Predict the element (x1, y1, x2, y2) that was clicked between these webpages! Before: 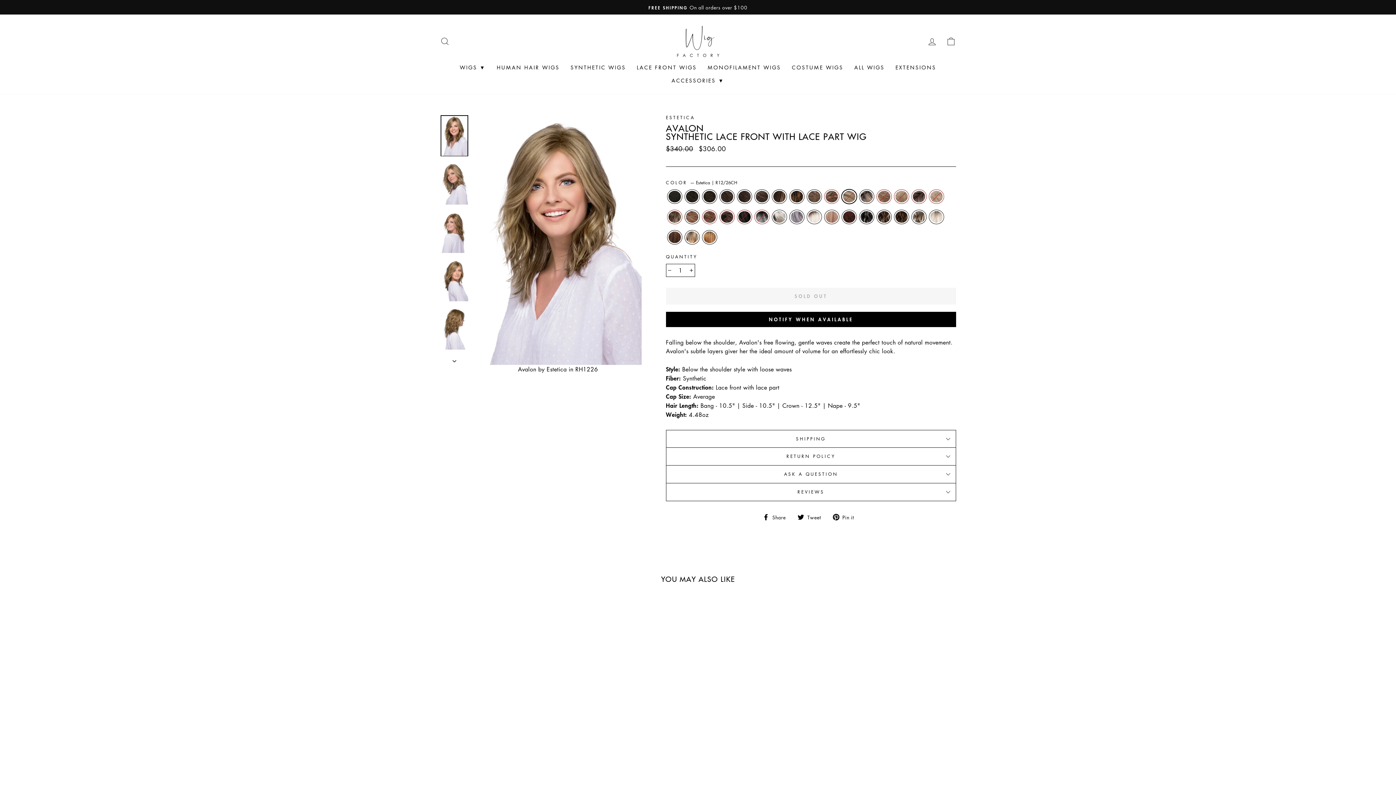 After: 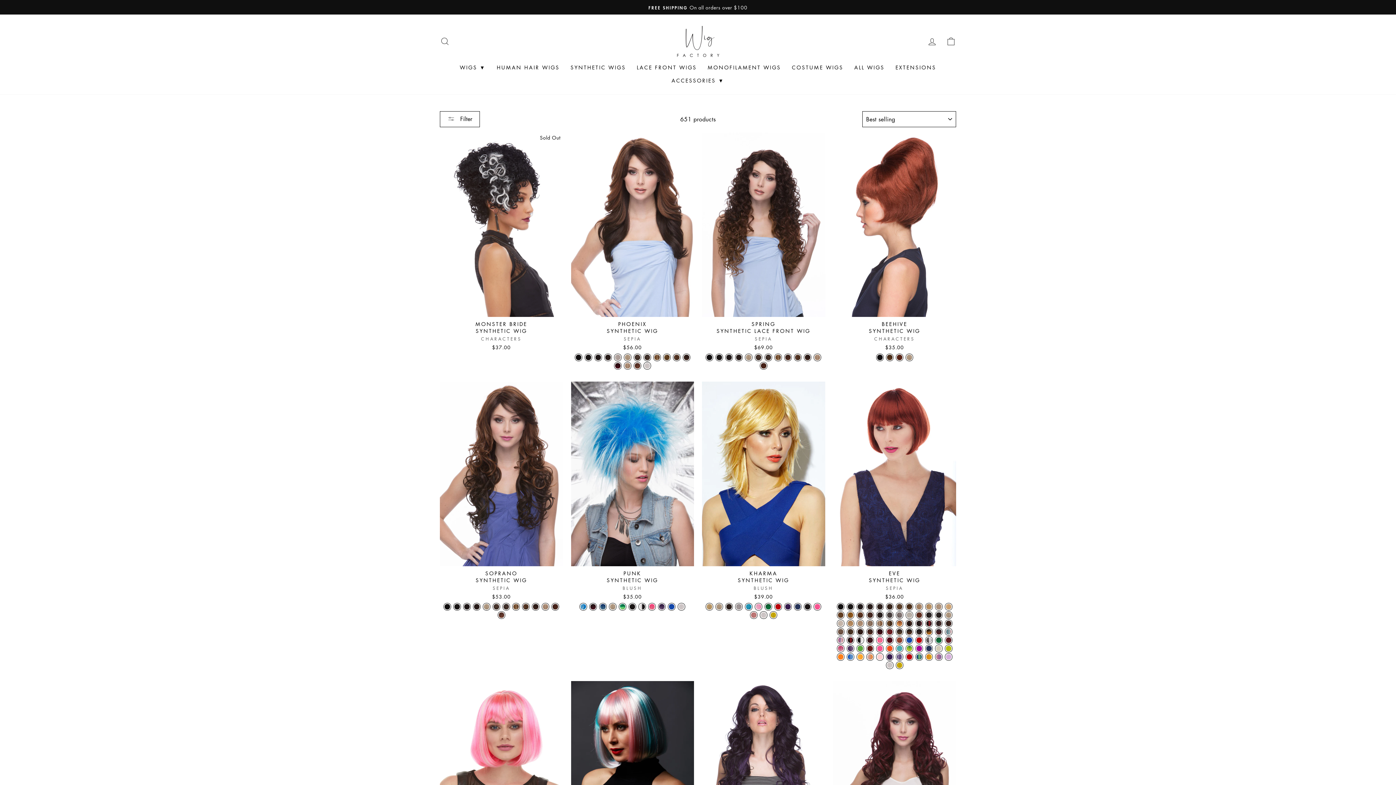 Action: label: ALL WIGS bbox: (849, 60, 890, 74)